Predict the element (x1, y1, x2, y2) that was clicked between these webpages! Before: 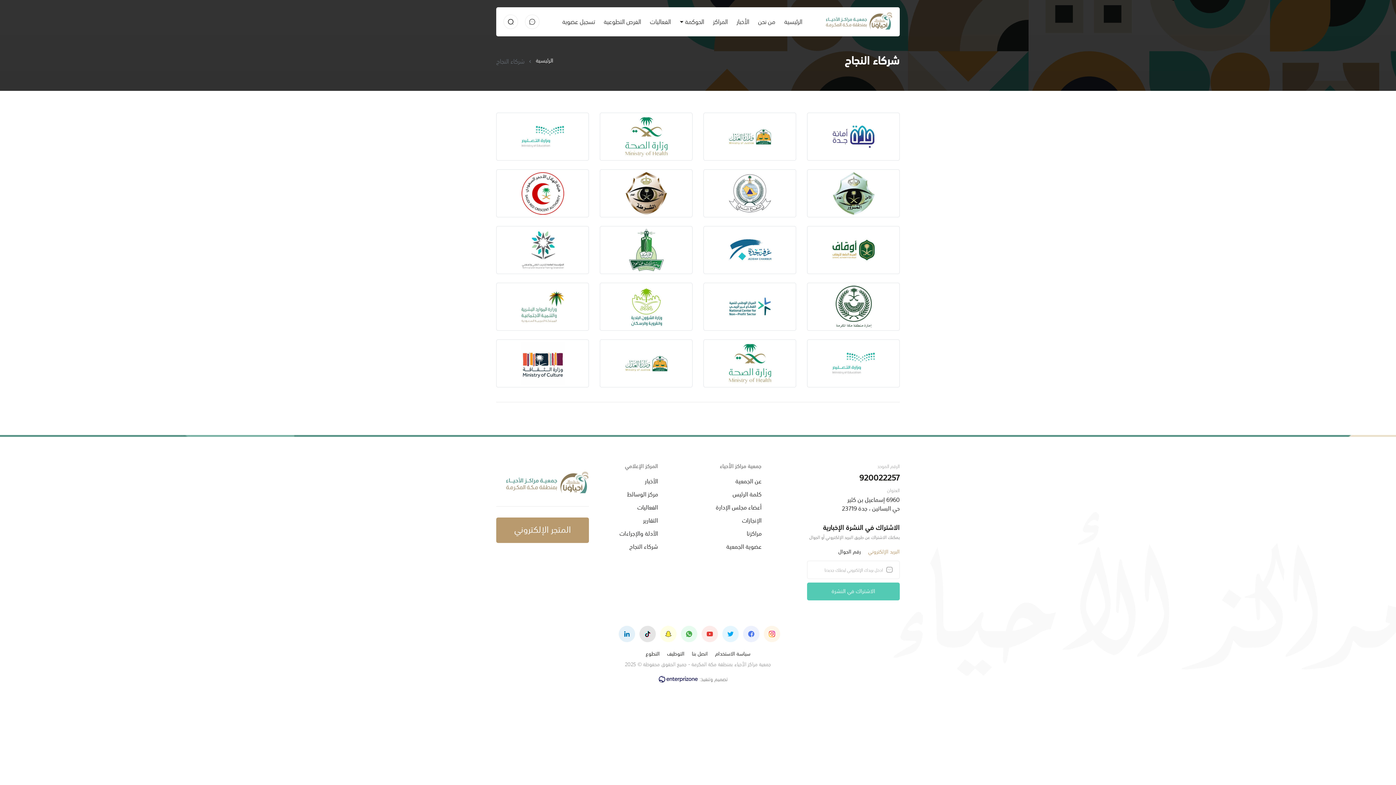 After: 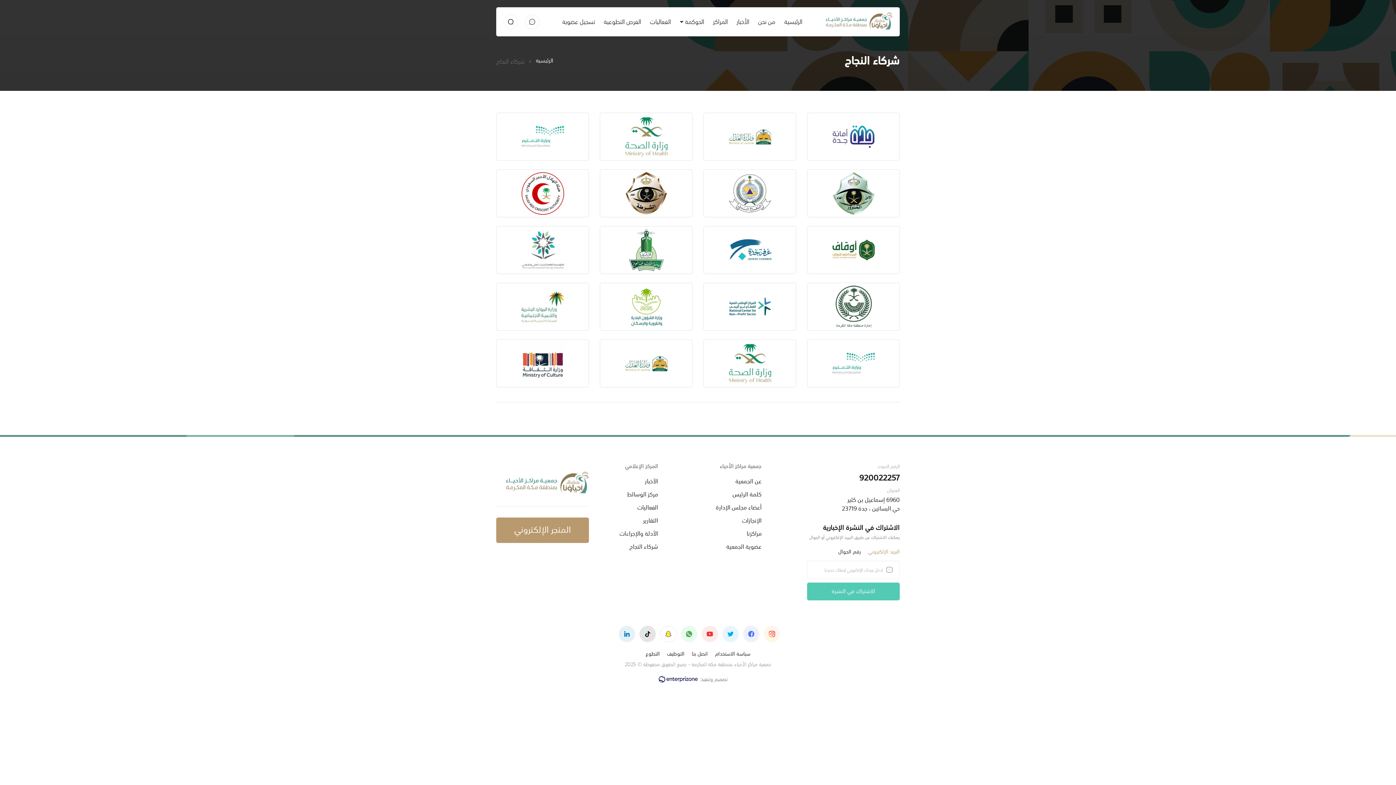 Action: bbox: (660, 626, 676, 642)